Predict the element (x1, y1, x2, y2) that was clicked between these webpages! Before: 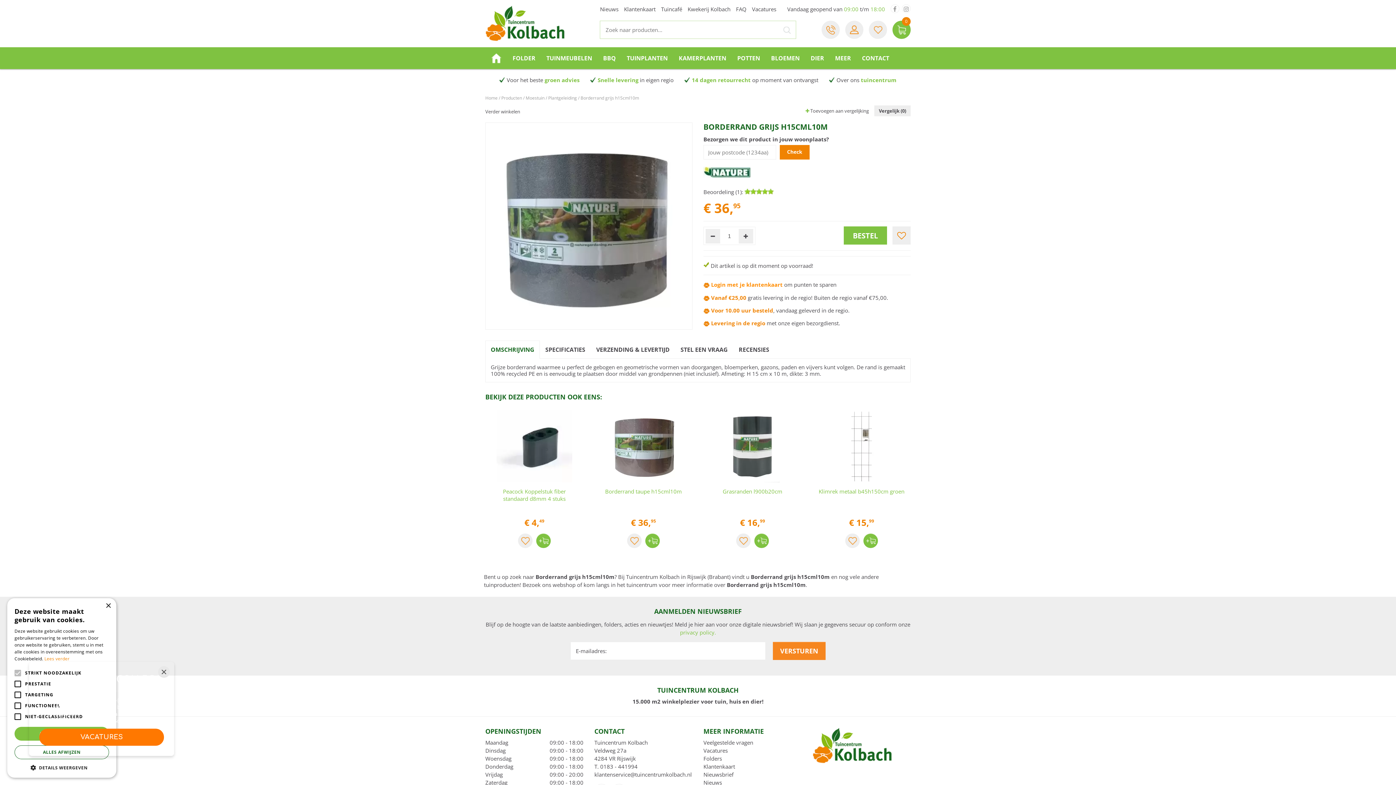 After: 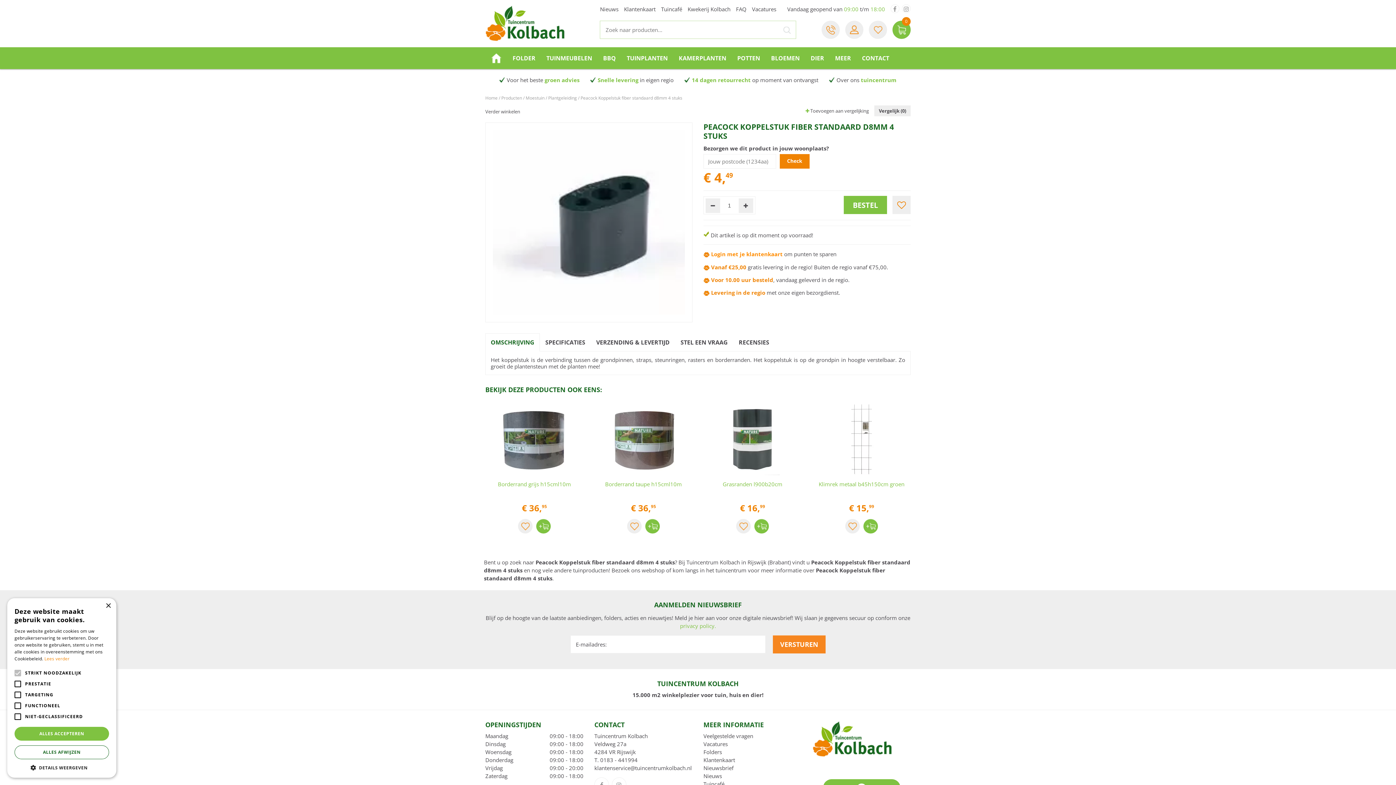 Action: label: Peacock Koppelstuk fiber standaard d8mm 4 stuks
€ 4,49
Voeg dit product toe aan je wensenlijst
Bestel bbox: (485, 404, 583, 553)